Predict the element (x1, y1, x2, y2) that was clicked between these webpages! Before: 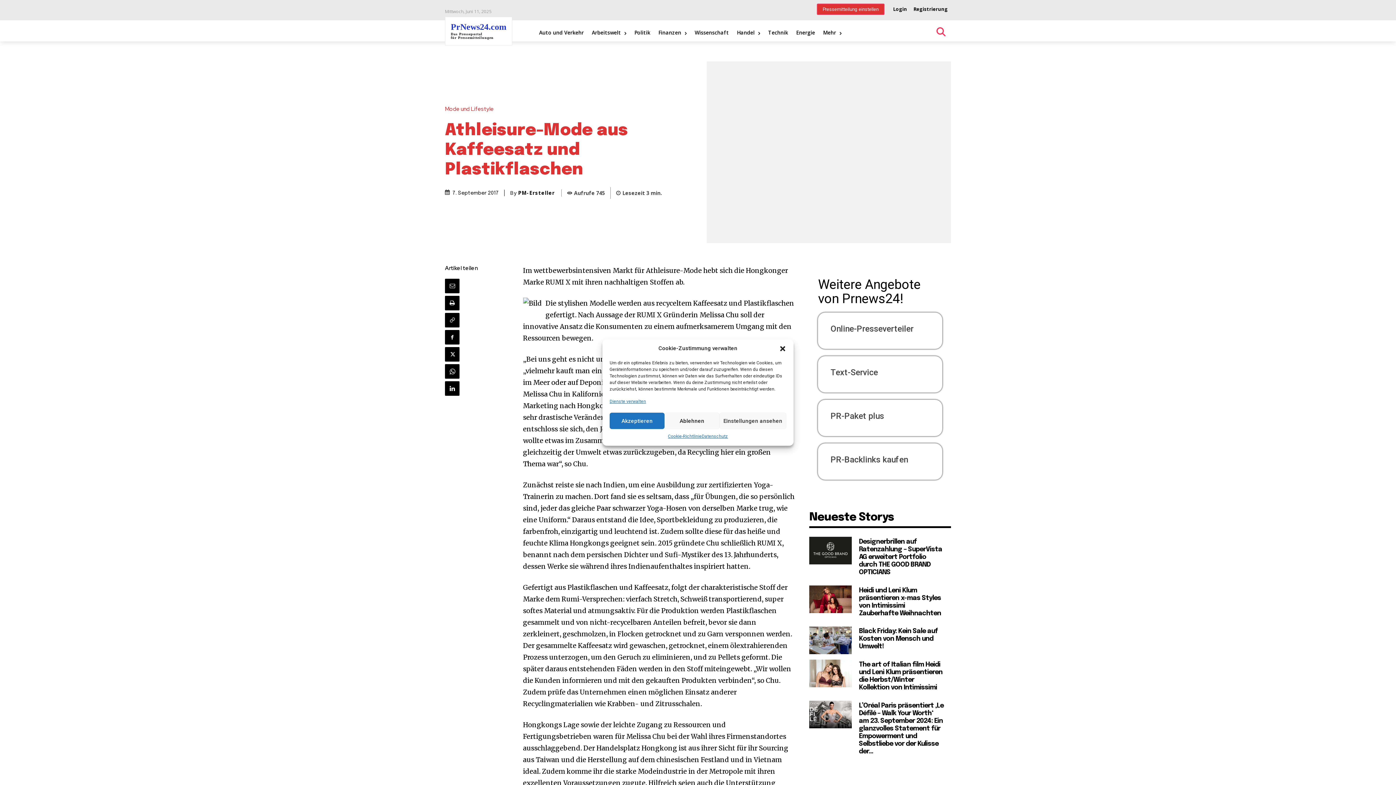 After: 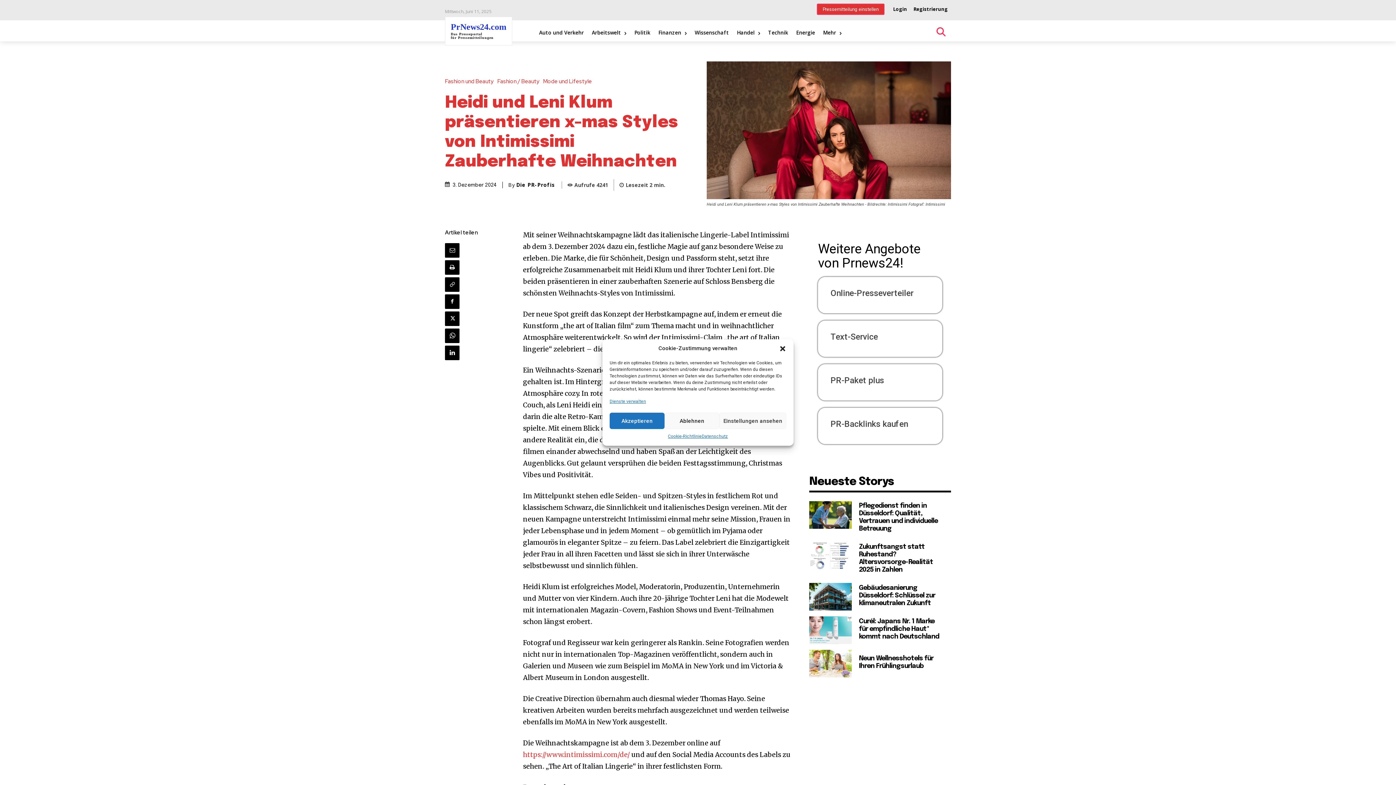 Action: bbox: (809, 585, 852, 613)